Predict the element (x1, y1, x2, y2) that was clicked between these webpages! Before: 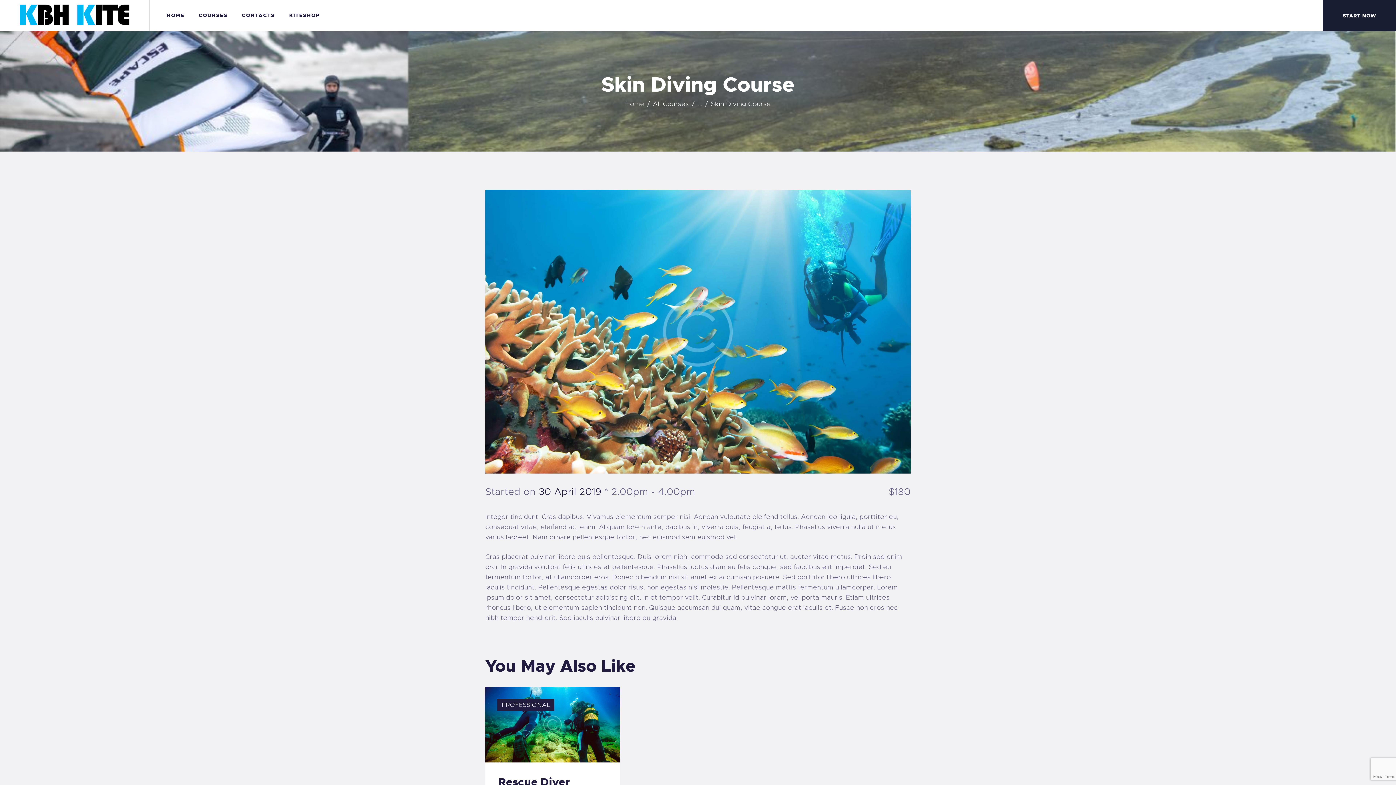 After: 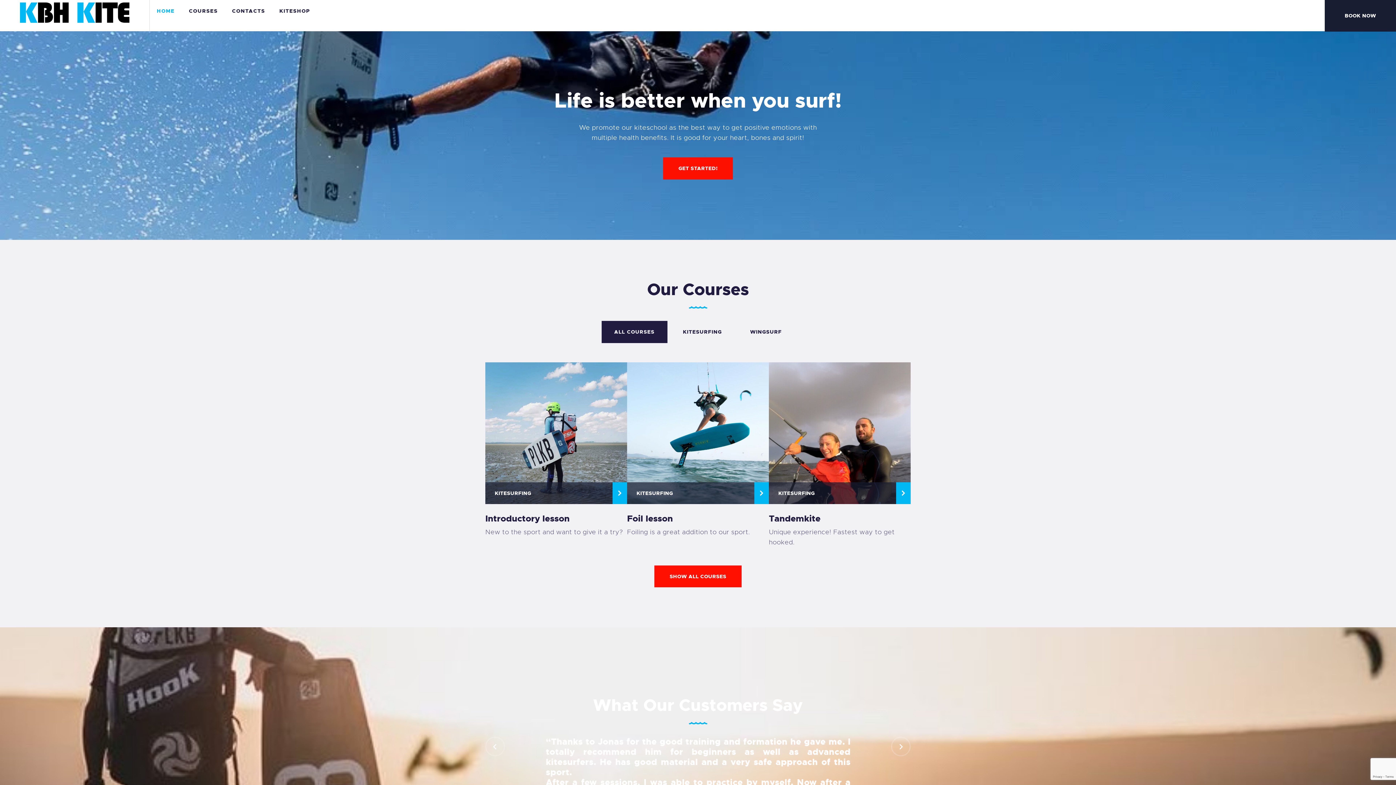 Action: bbox: (20, 5, 129, 13)